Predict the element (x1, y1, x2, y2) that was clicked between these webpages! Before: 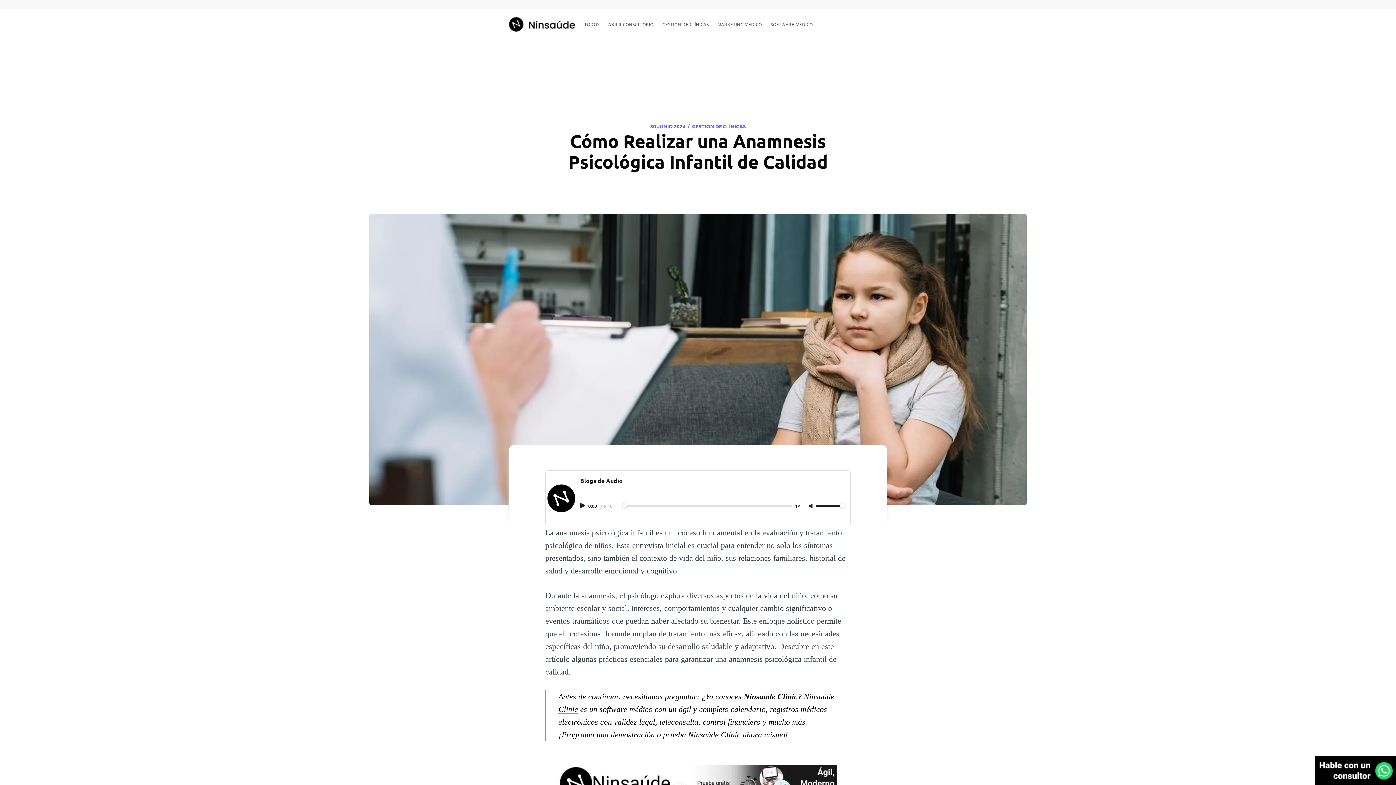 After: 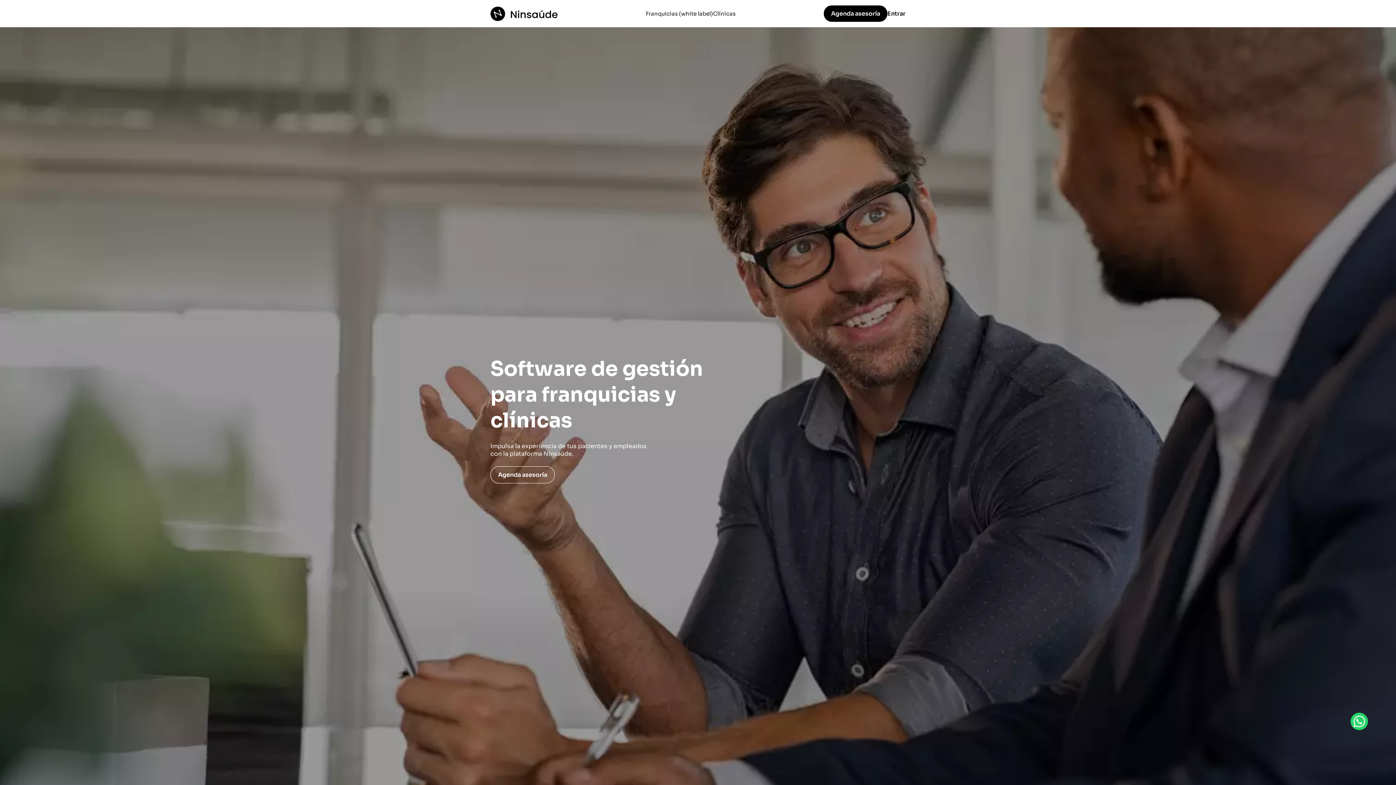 Action: bbox: (559, 765, 837, 801)